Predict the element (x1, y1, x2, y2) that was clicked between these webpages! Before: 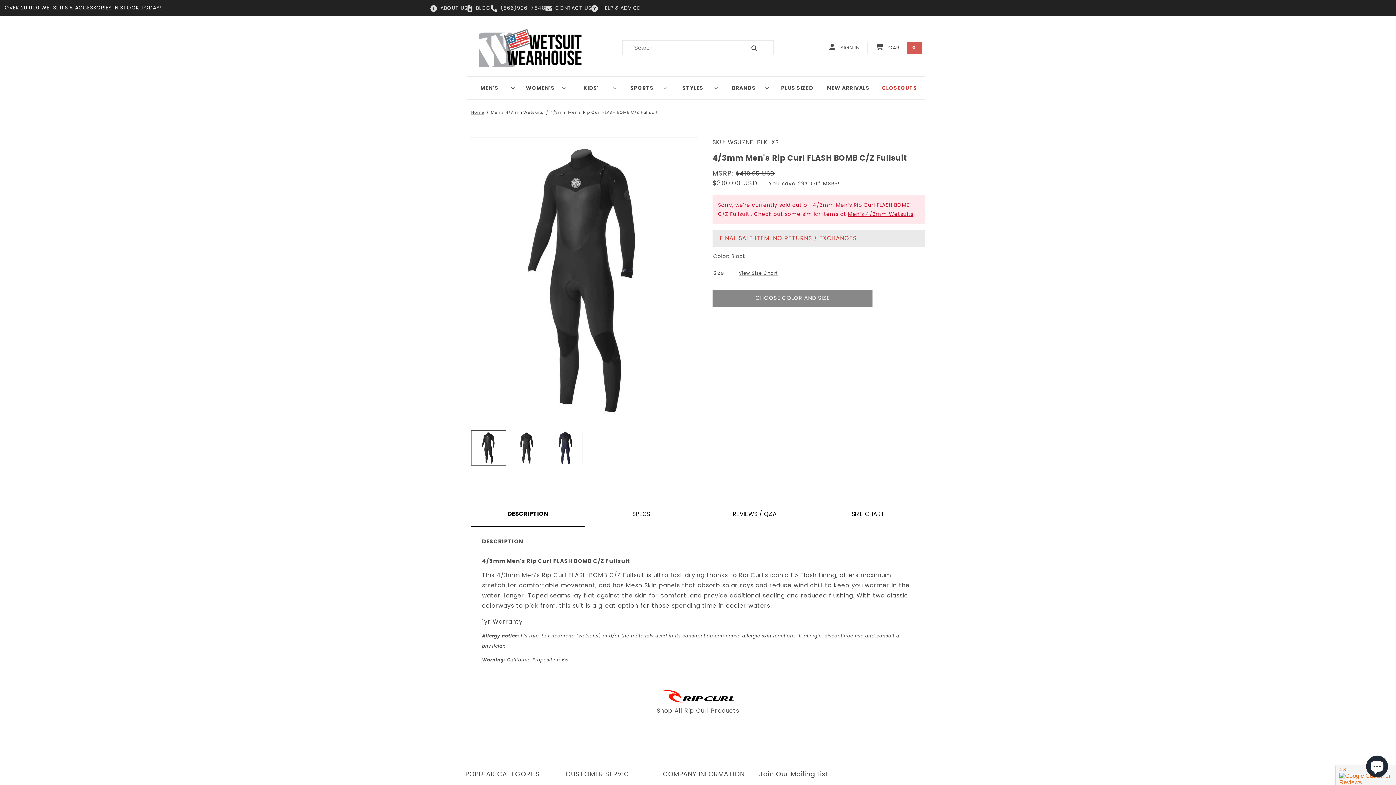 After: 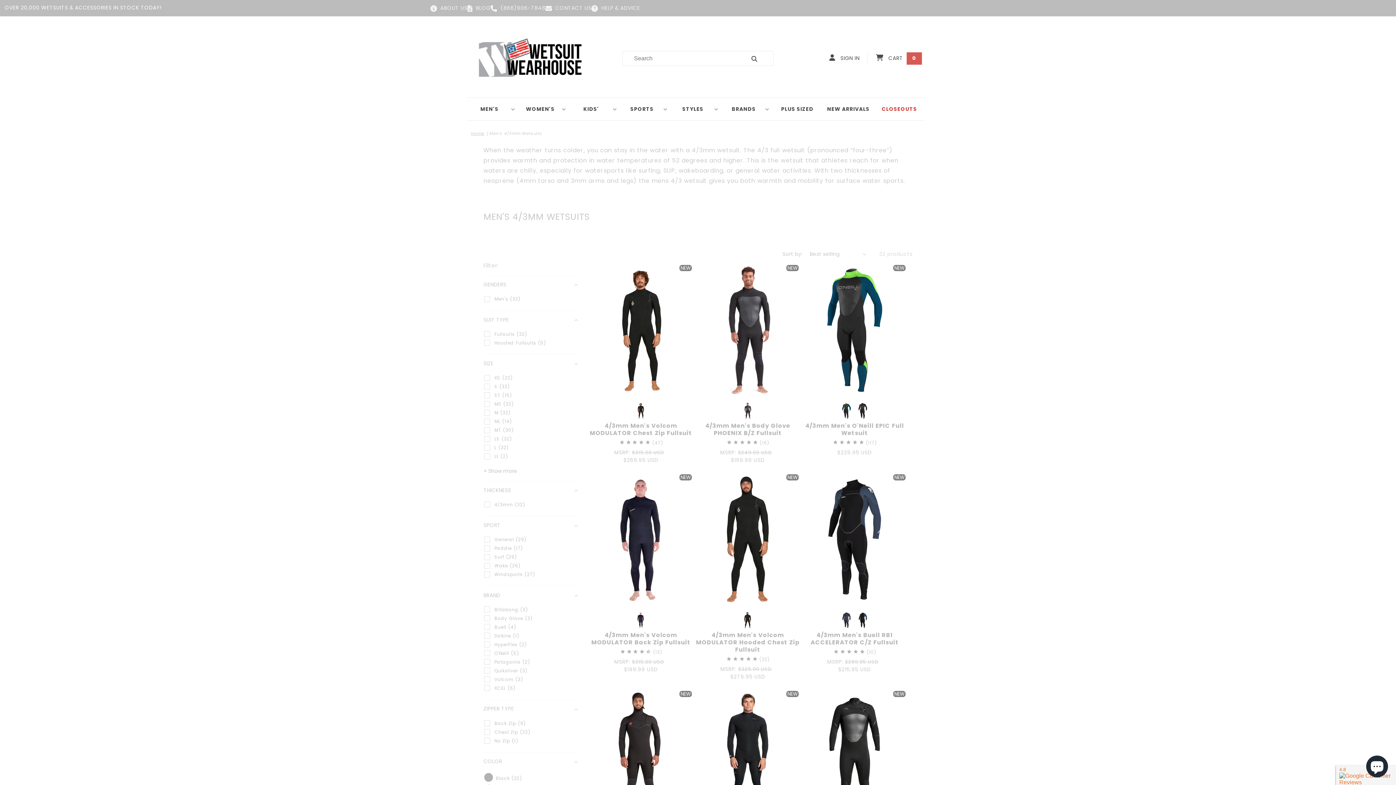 Action: label: Men's 4/3mm Wetsuits bbox: (490, 109, 544, 115)